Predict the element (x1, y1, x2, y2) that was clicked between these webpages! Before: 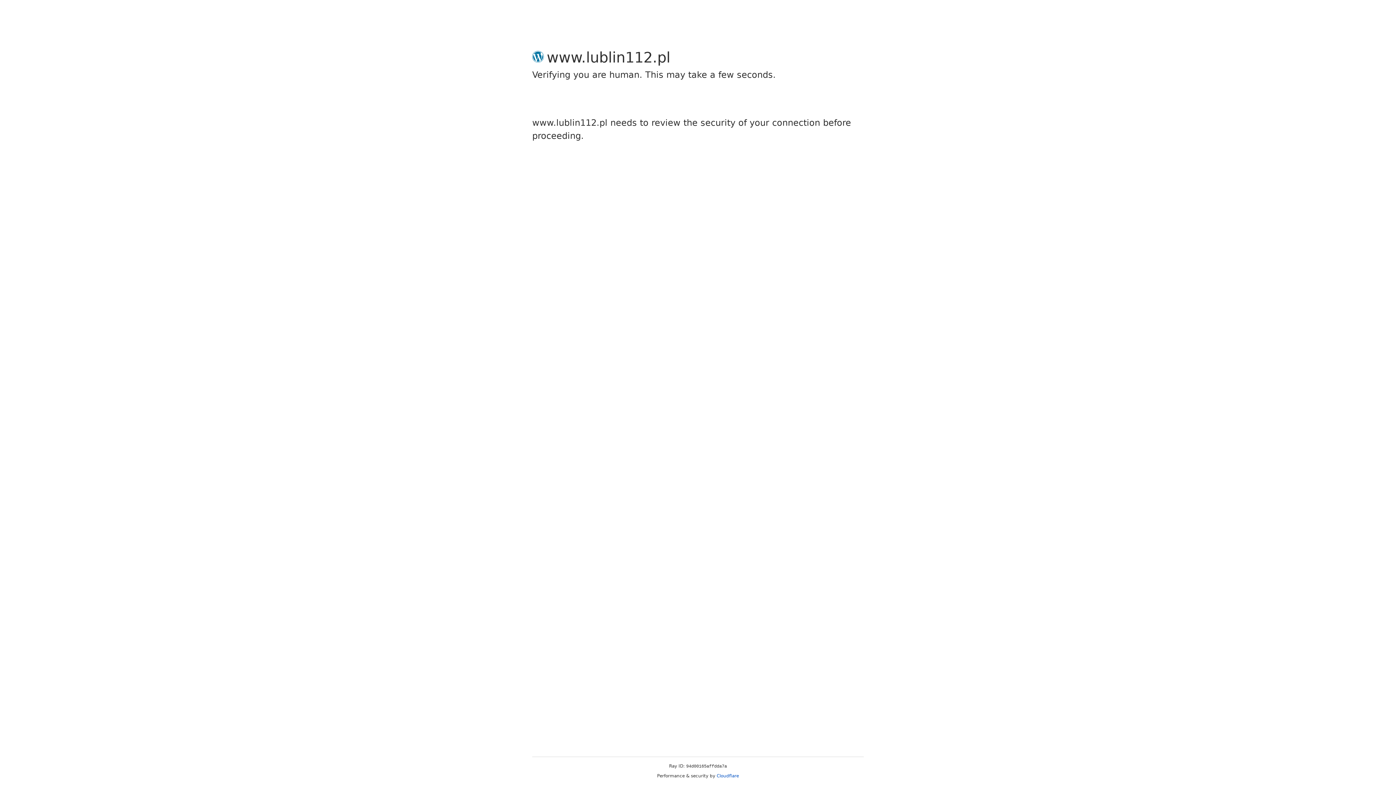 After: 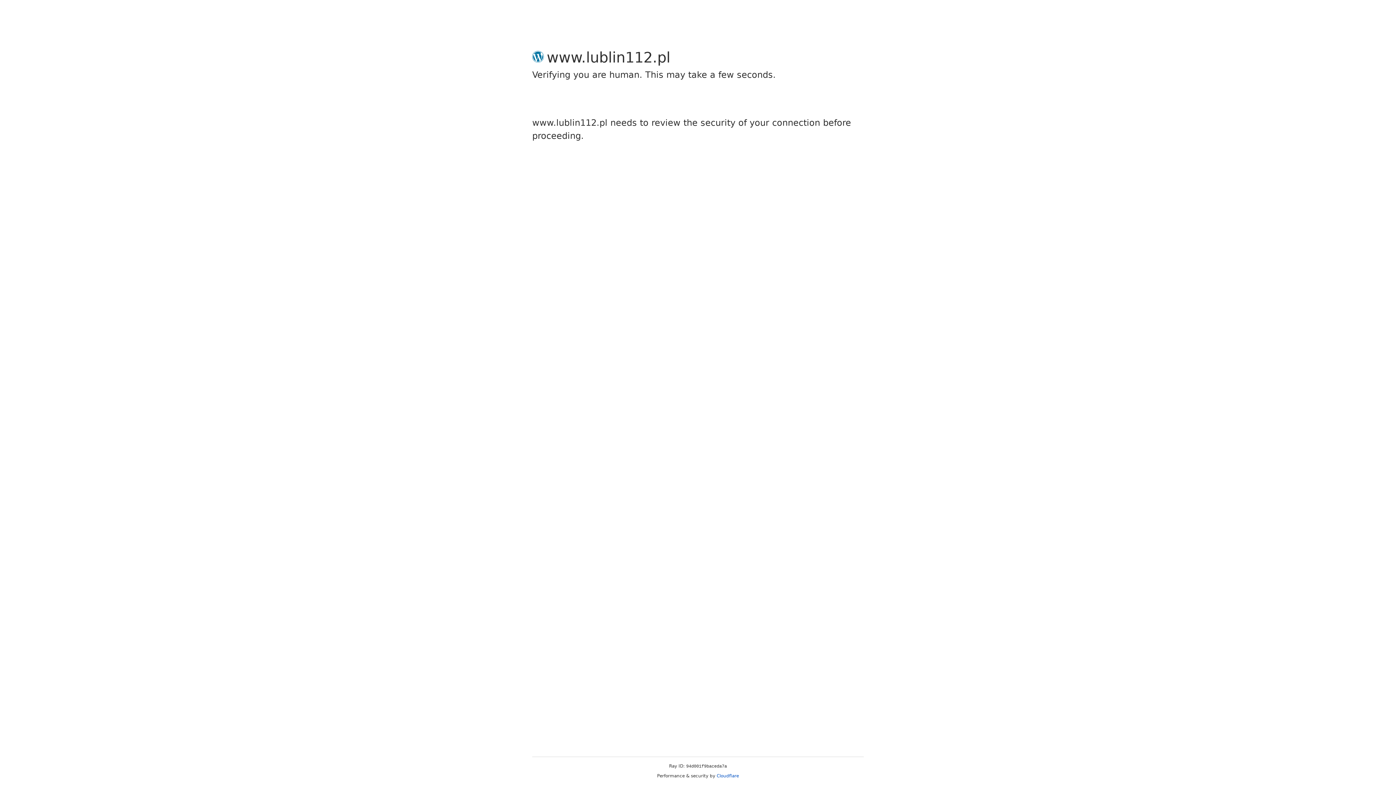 Action: label: Cloudflare bbox: (716, 773, 739, 778)